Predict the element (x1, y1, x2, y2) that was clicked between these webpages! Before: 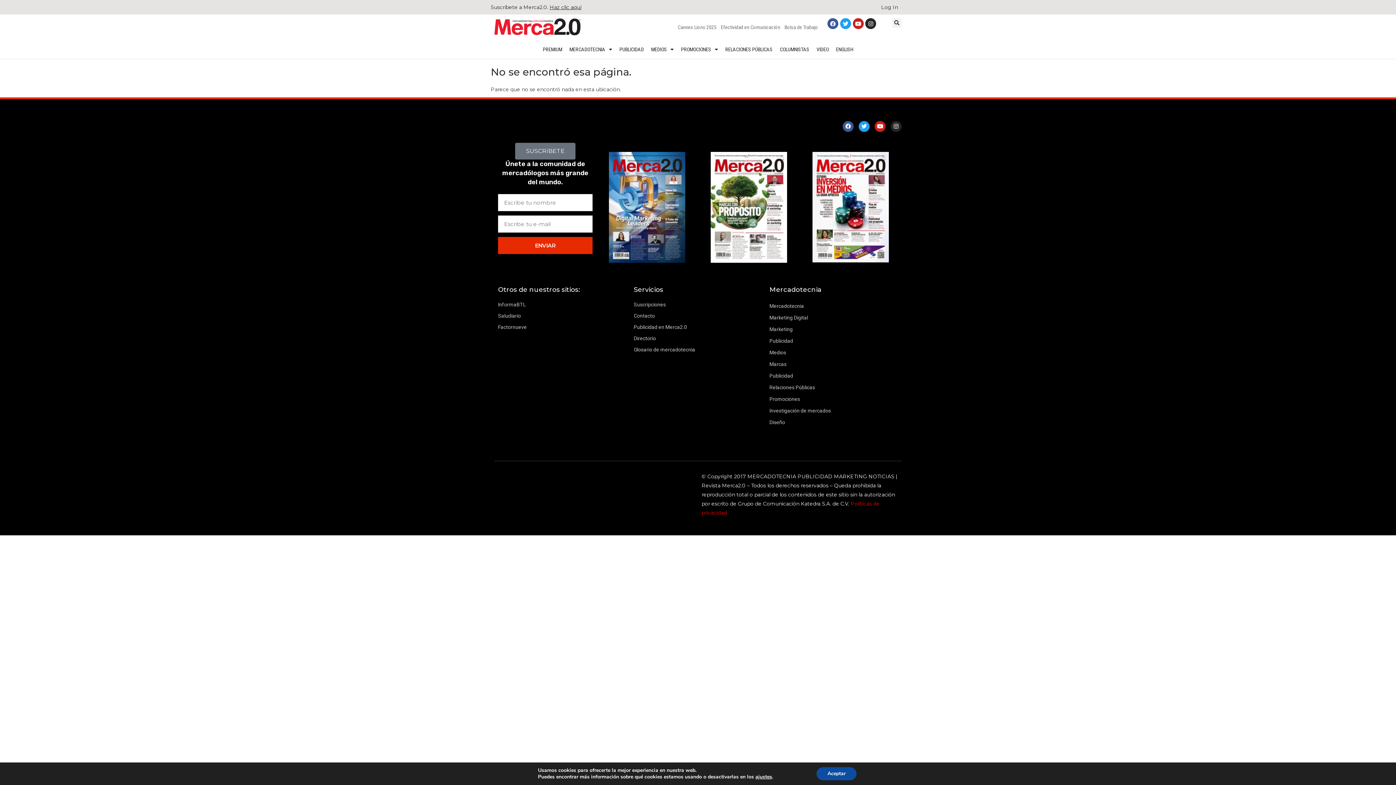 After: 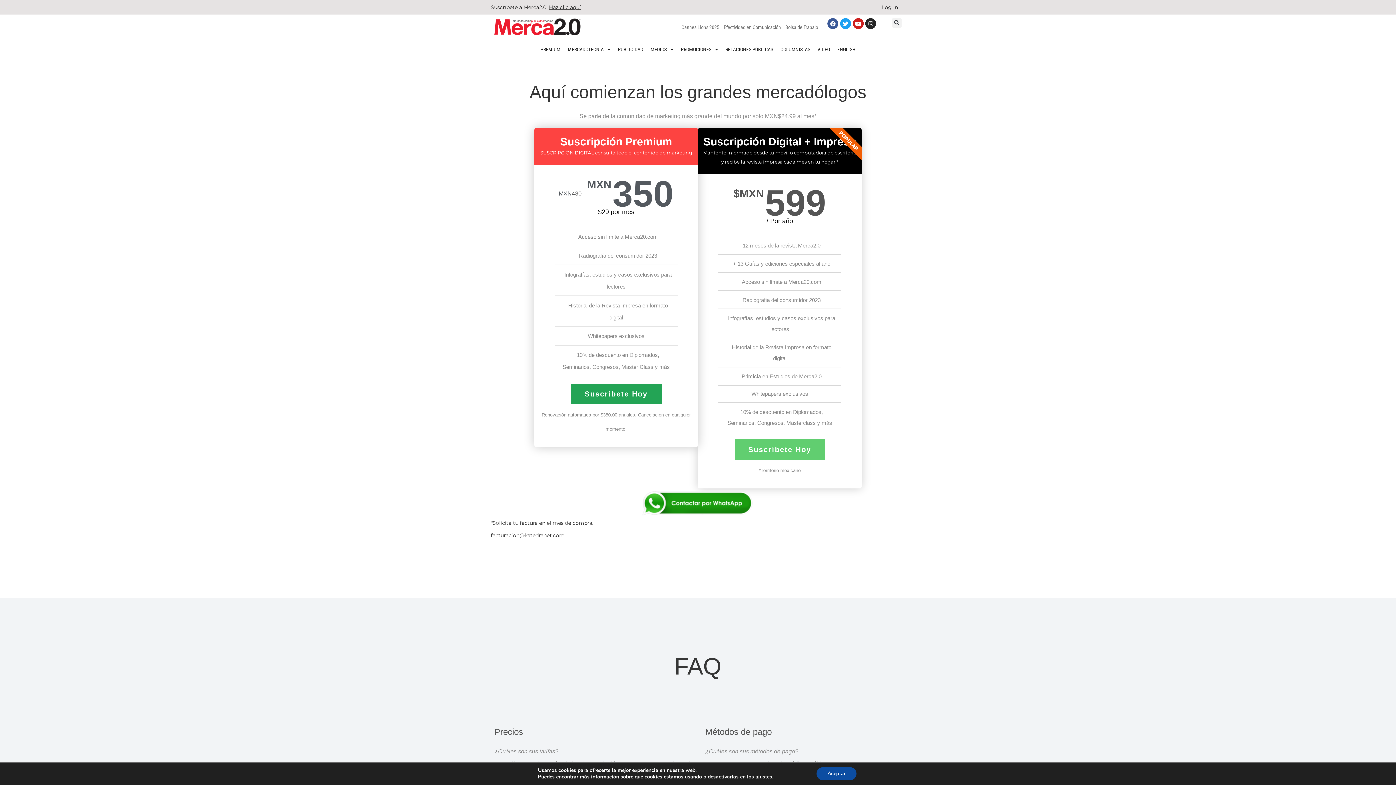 Action: bbox: (515, 142, 575, 159) label: SUSCRíBETE